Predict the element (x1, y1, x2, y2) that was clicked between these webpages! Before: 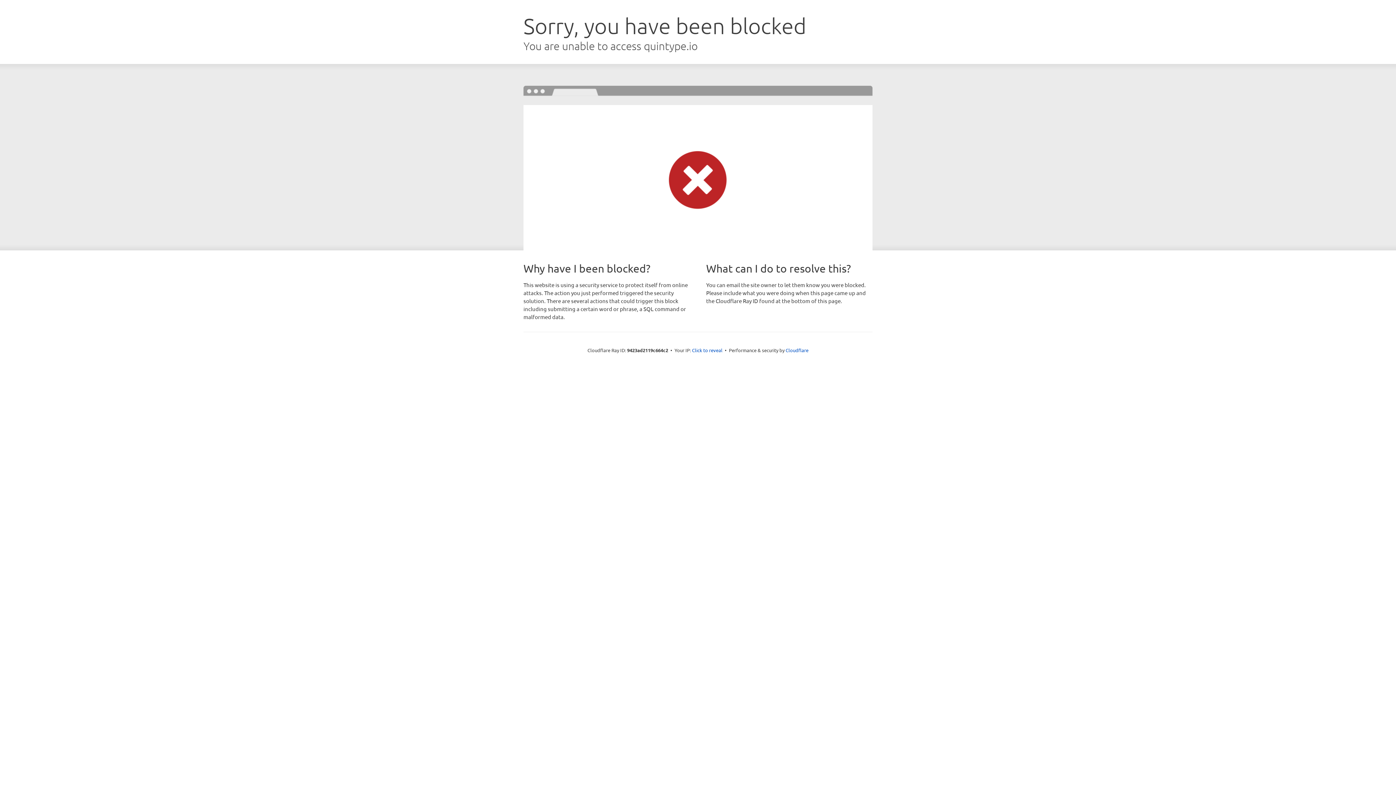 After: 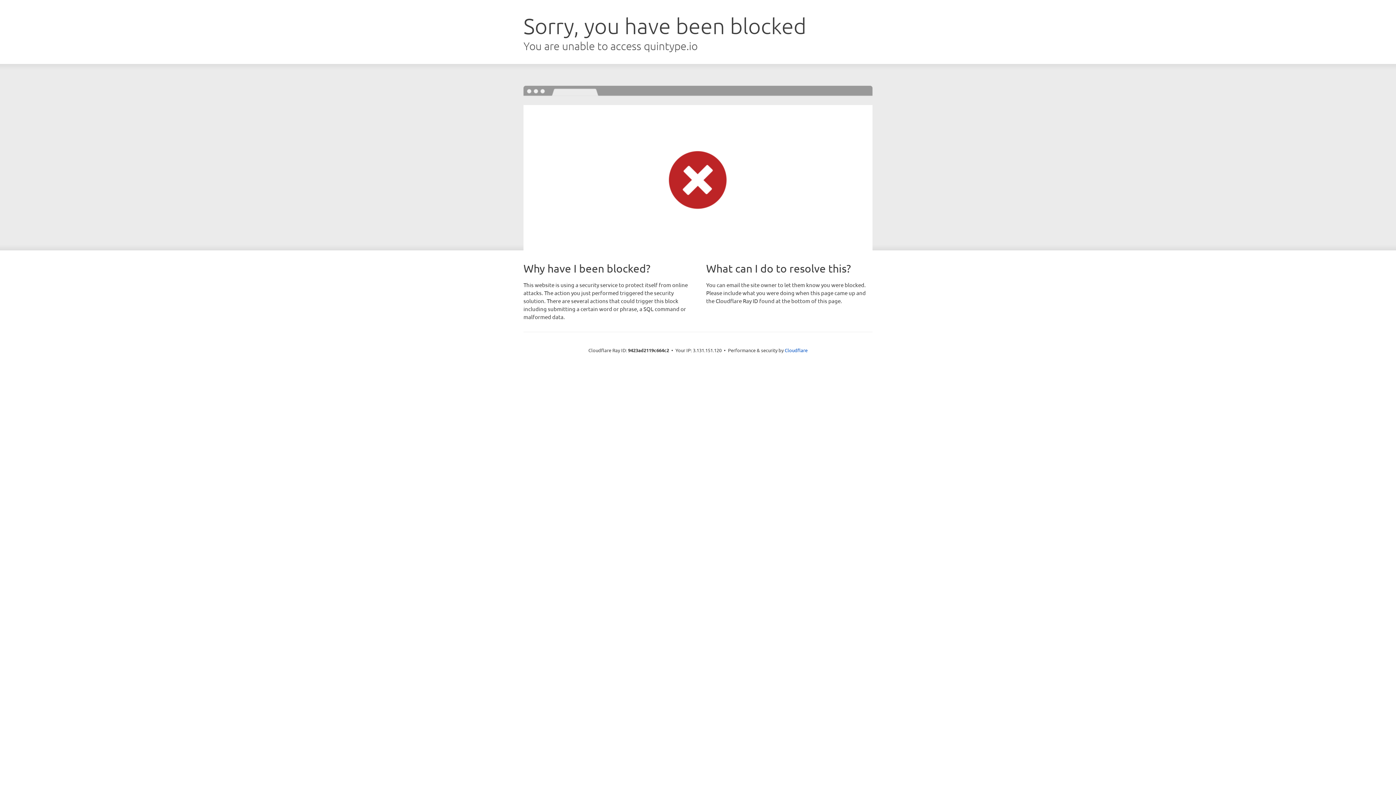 Action: label: Click to reveal bbox: (692, 346, 722, 353)